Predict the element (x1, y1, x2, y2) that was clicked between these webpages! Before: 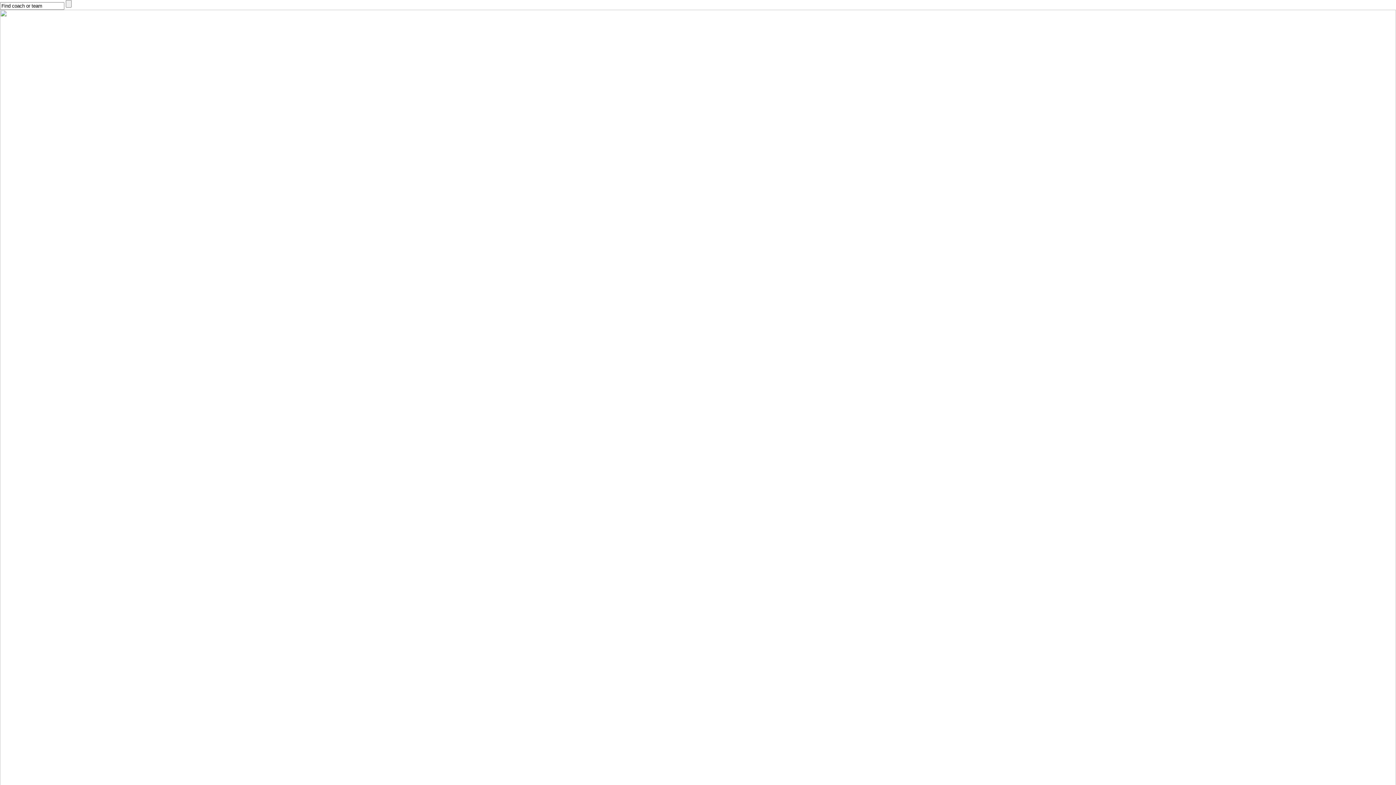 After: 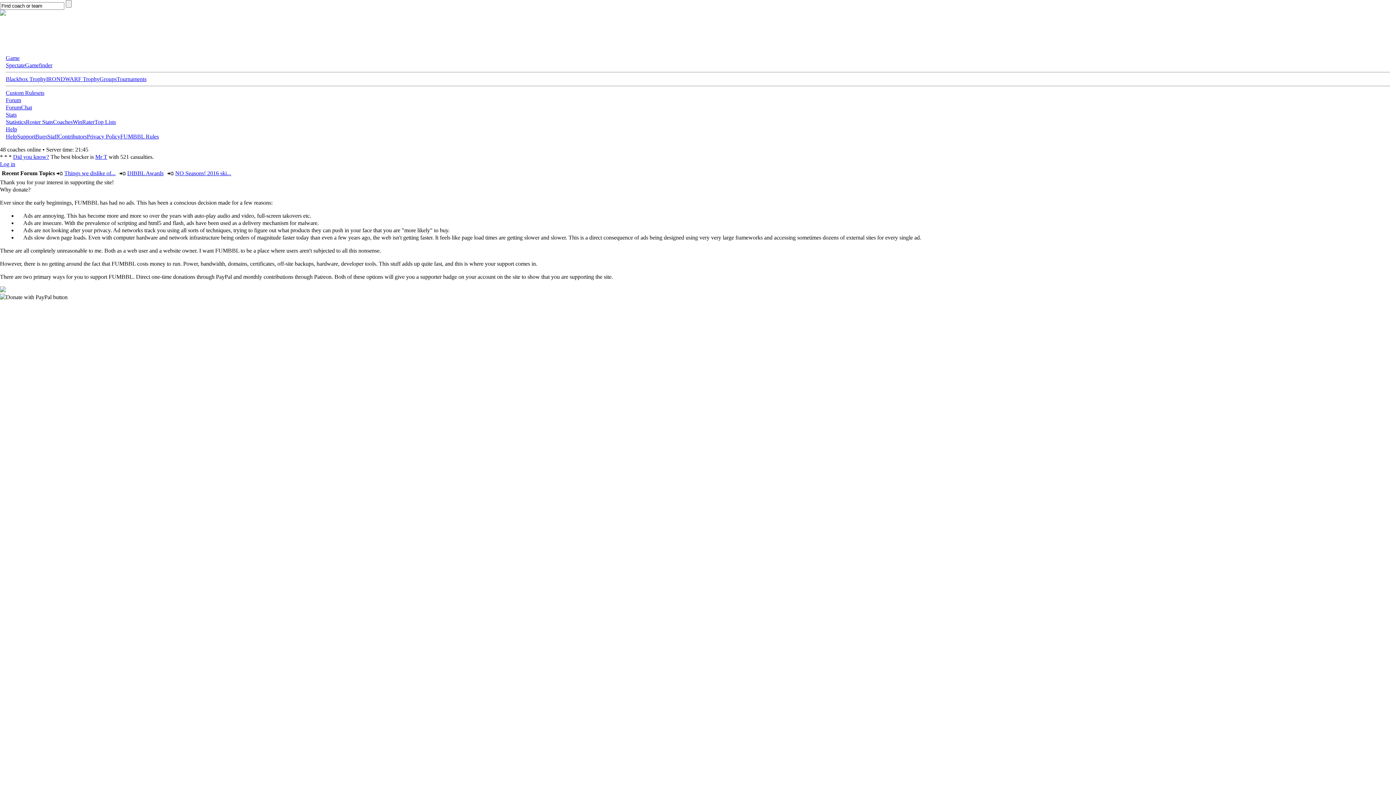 Action: bbox: (0, 4, 1396, 10)